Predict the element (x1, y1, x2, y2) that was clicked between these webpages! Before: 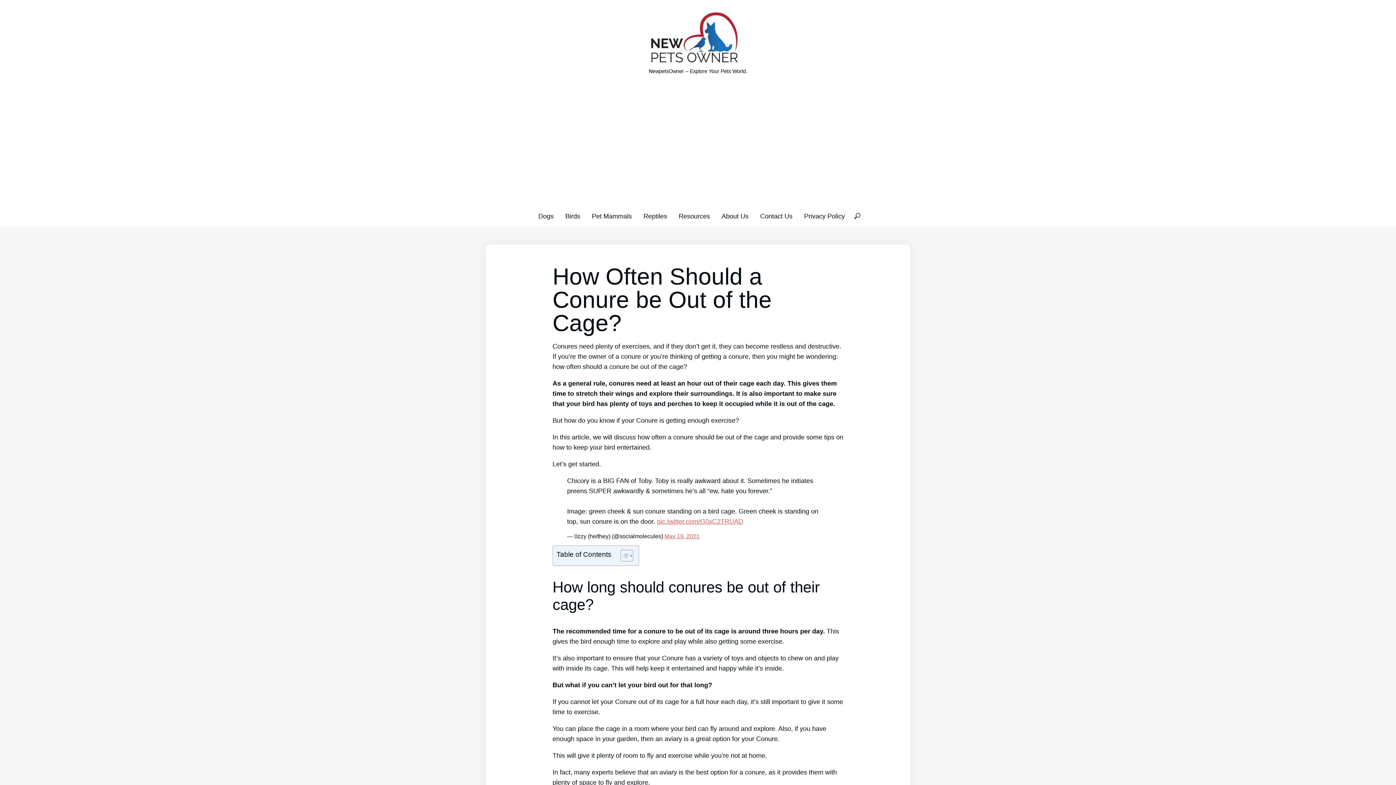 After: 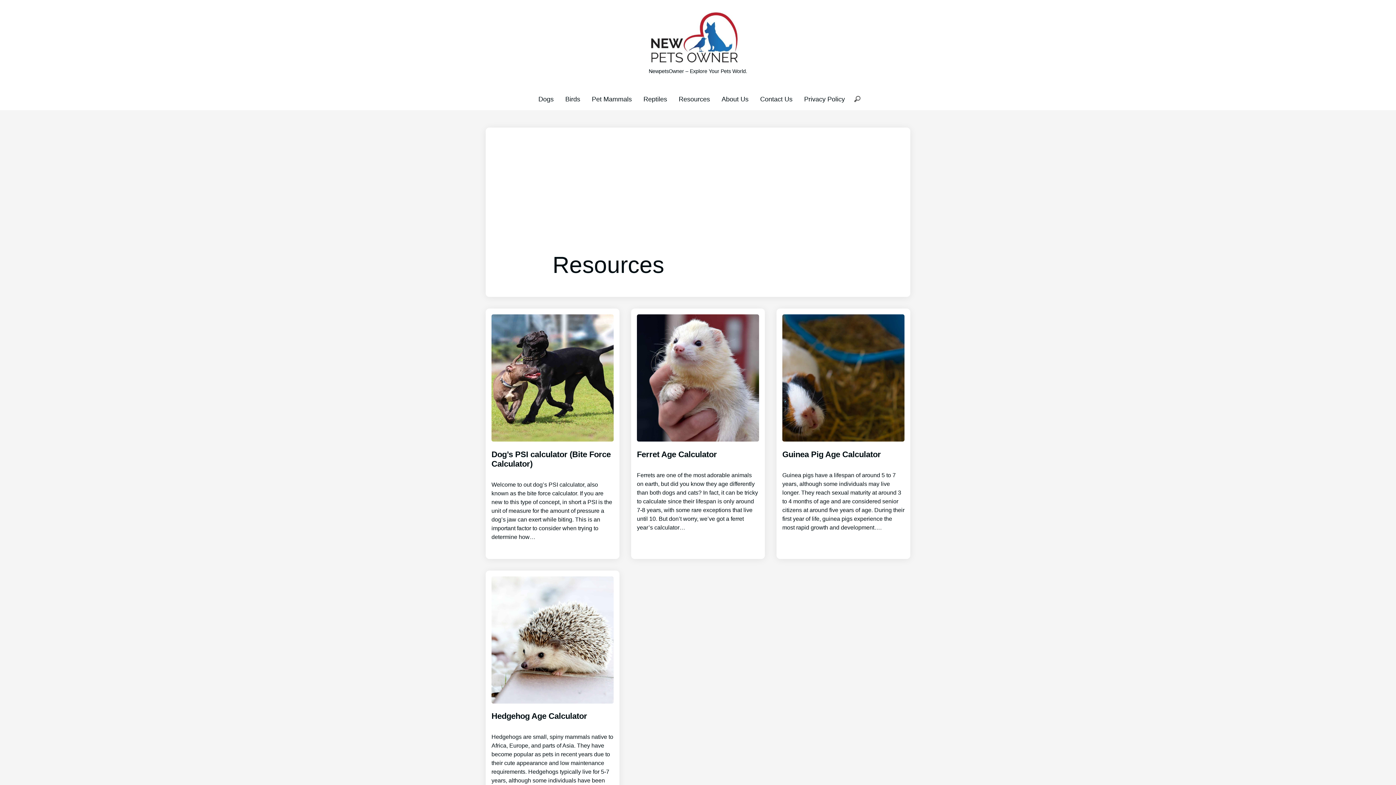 Action: label: Resources bbox: (678, 212, 710, 220)